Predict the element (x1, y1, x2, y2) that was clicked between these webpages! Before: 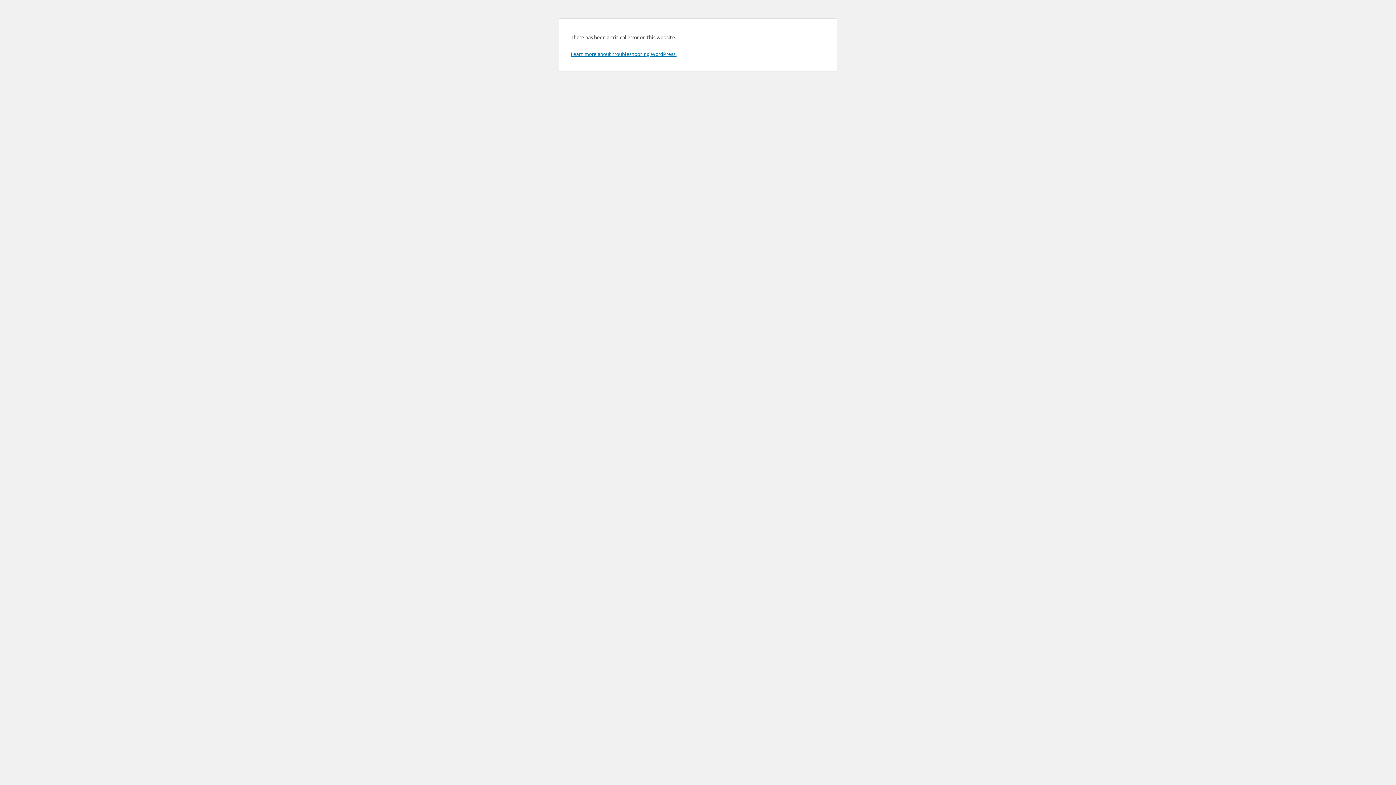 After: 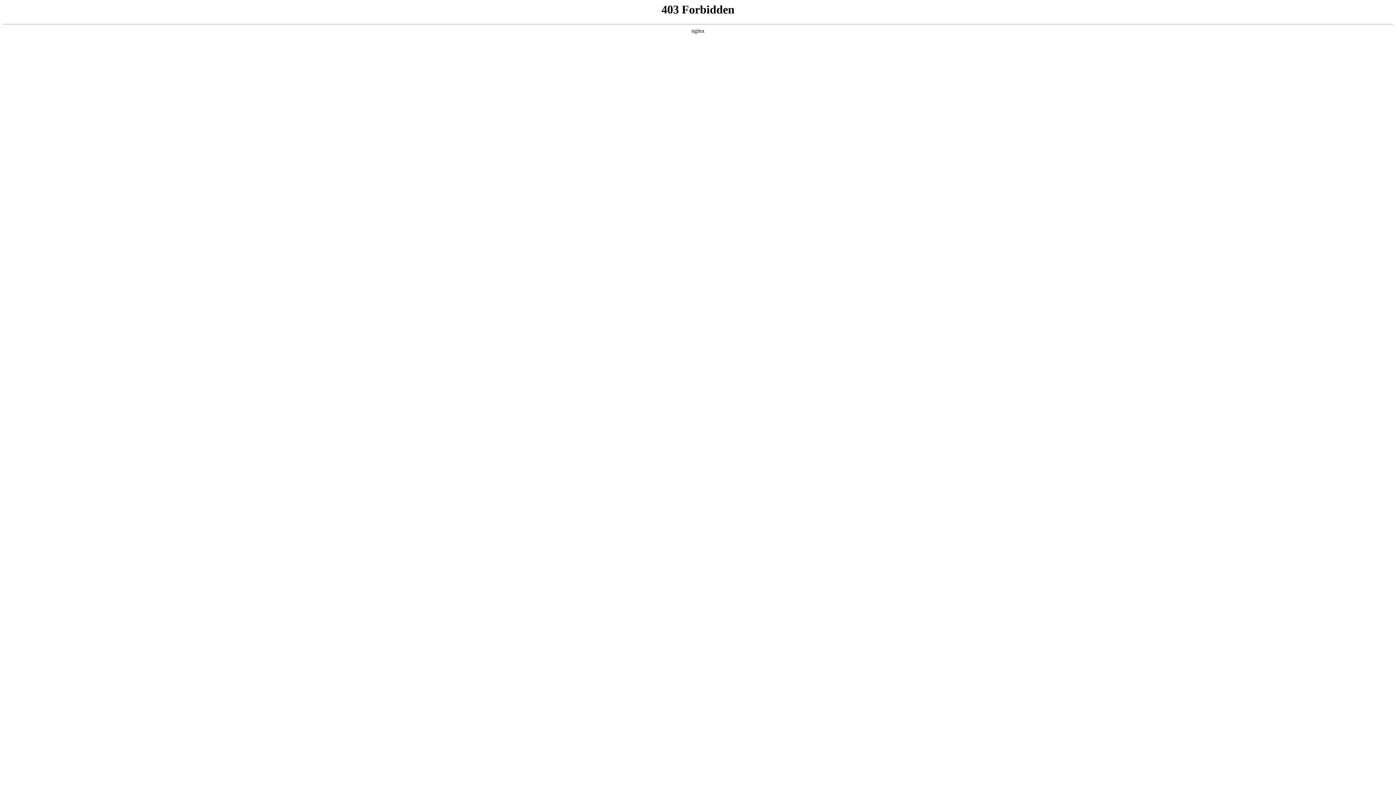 Action: bbox: (570, 50, 676, 57) label: Learn more about troubleshooting WordPress.